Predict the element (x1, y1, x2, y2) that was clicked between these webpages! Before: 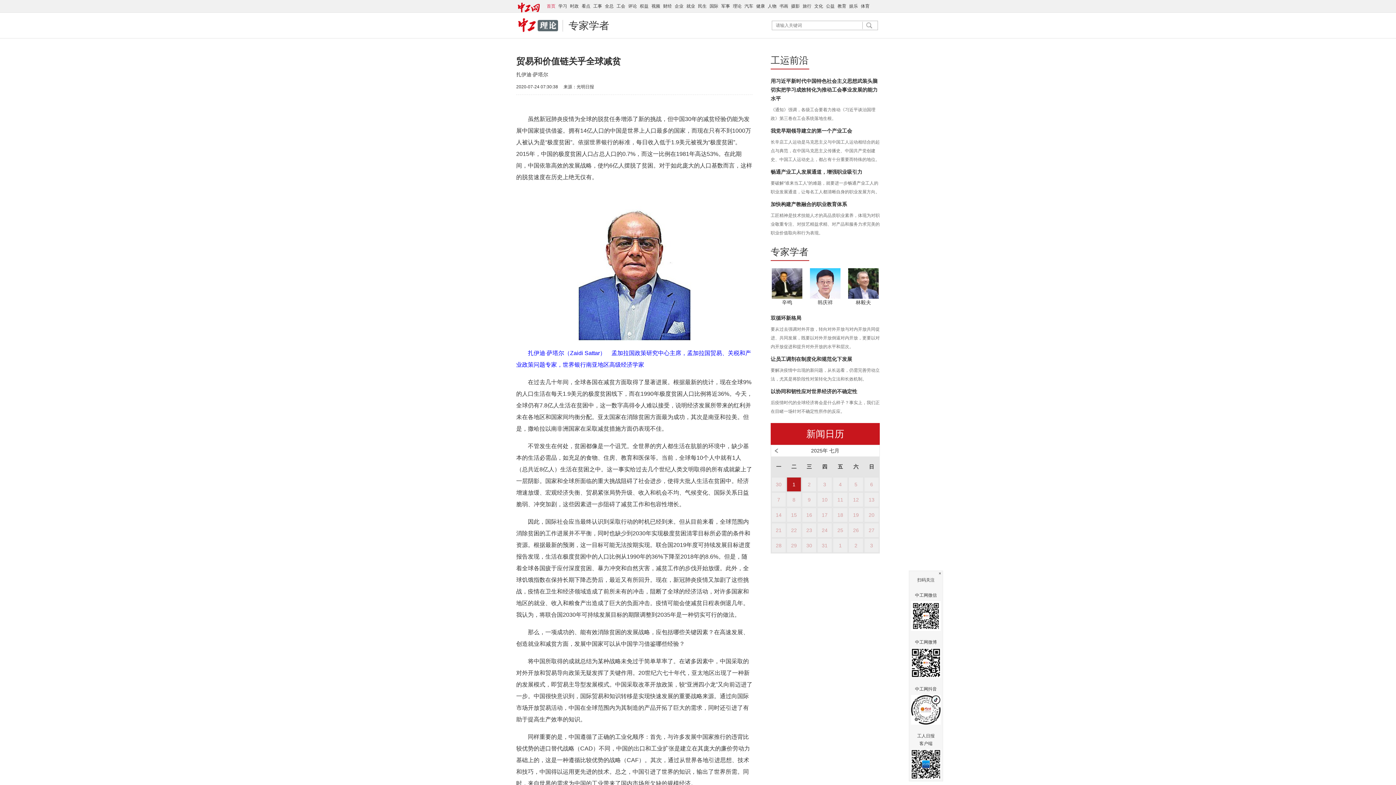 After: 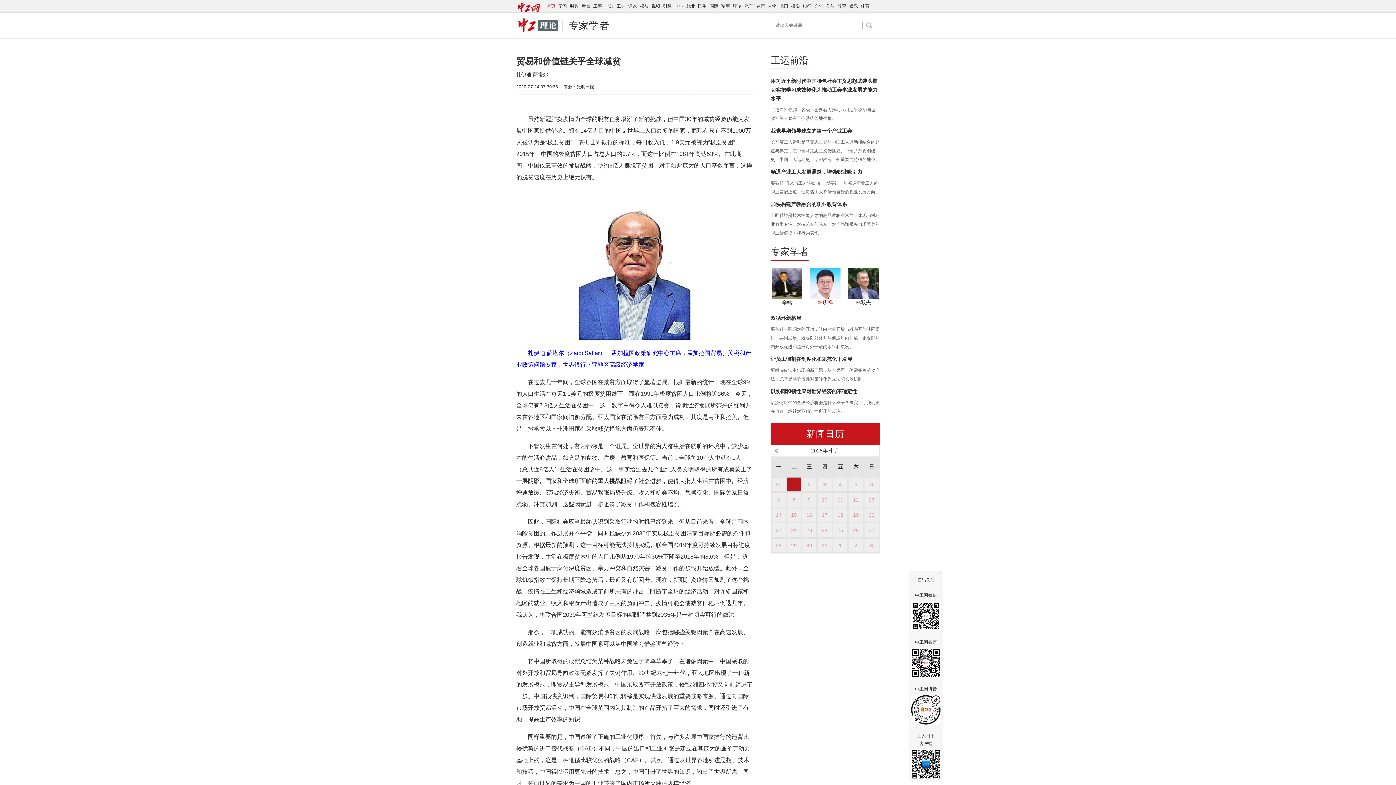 Action: bbox: (817, 299, 833, 305) label: 韩庆祥